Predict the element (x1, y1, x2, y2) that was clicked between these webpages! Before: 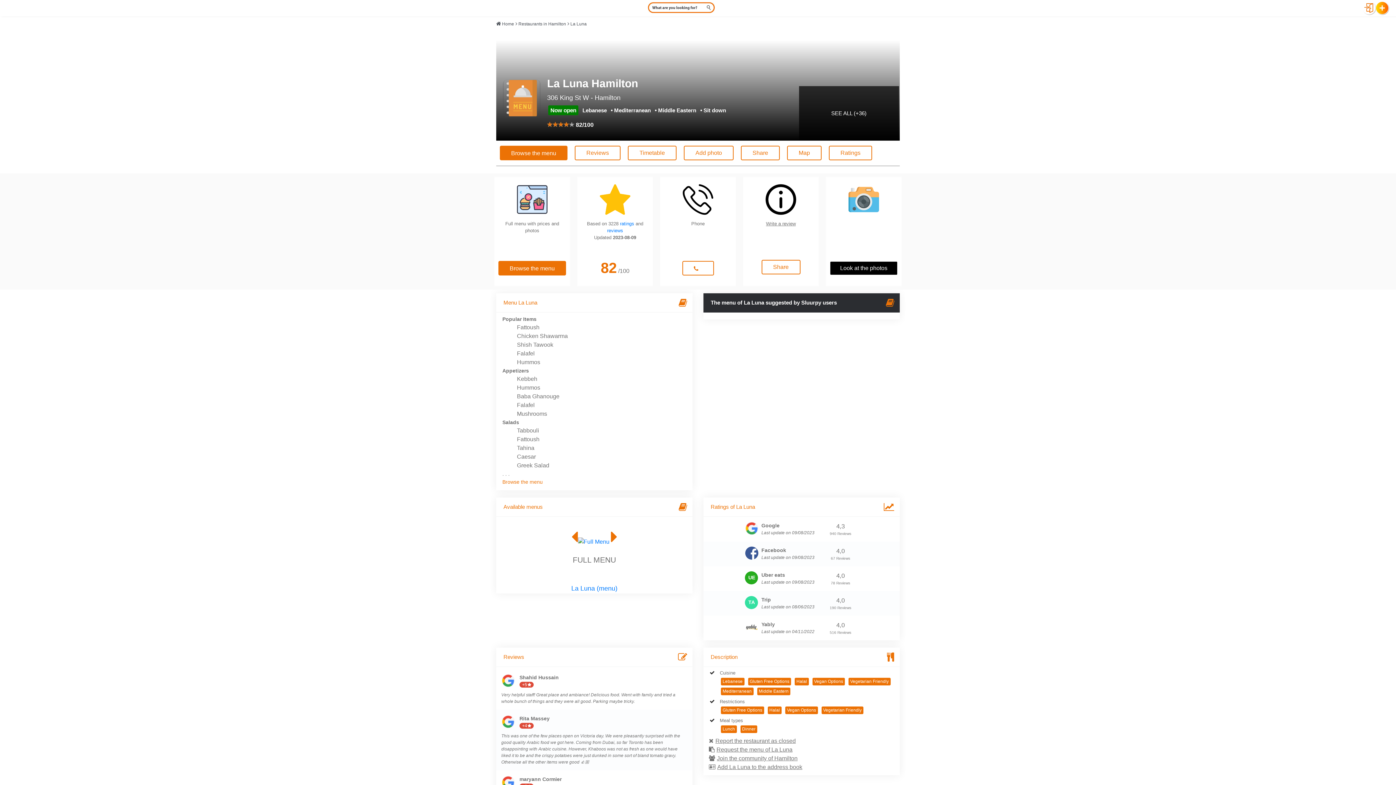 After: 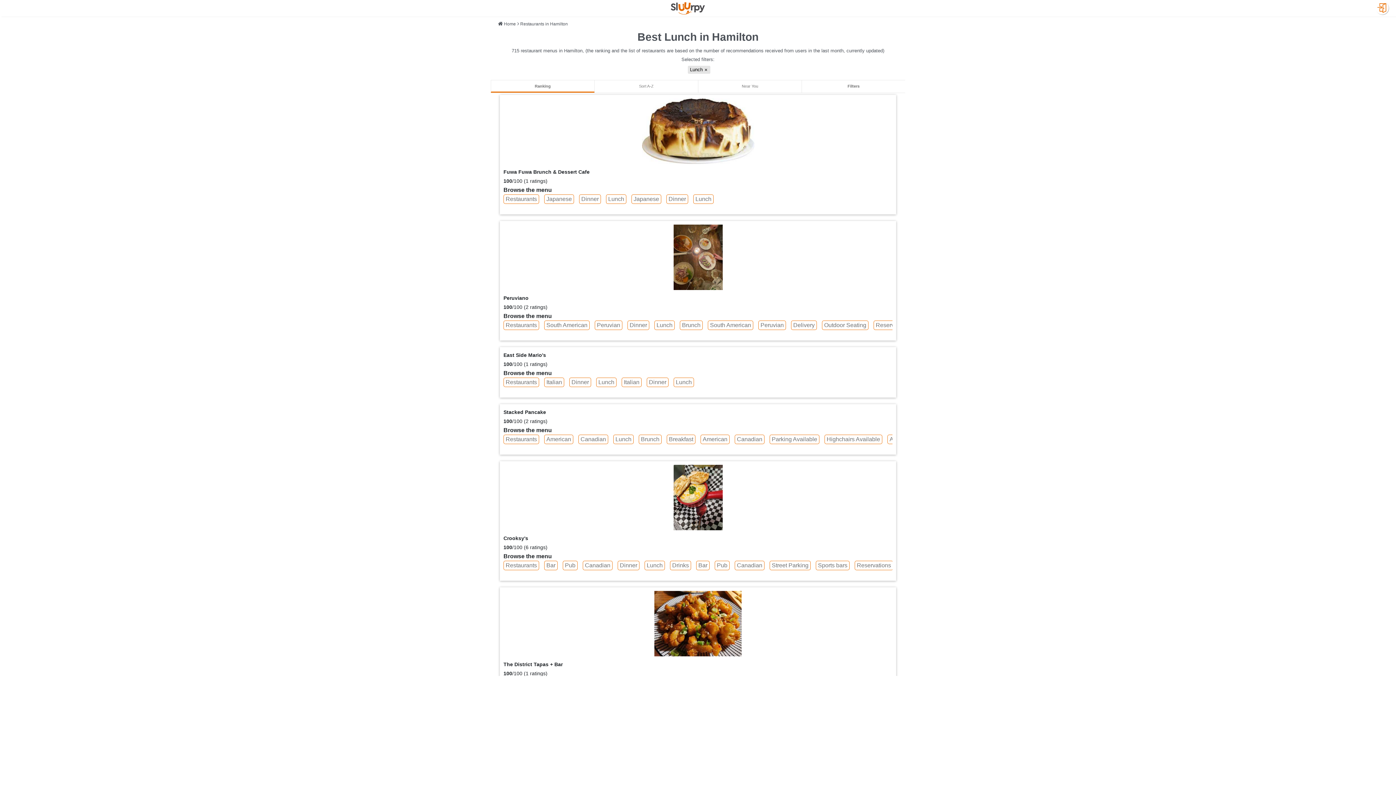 Action: label: Lunch bbox: (721, 725, 736, 733)